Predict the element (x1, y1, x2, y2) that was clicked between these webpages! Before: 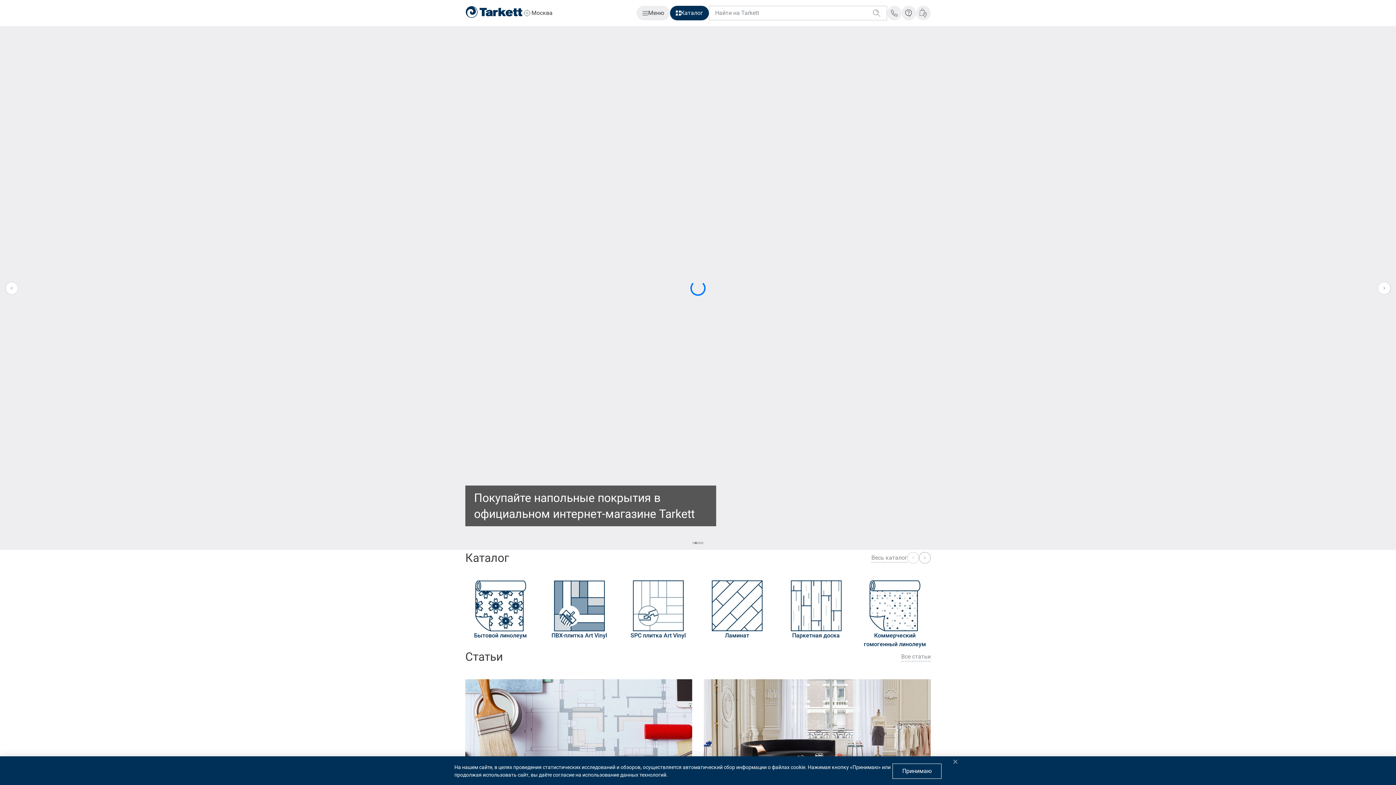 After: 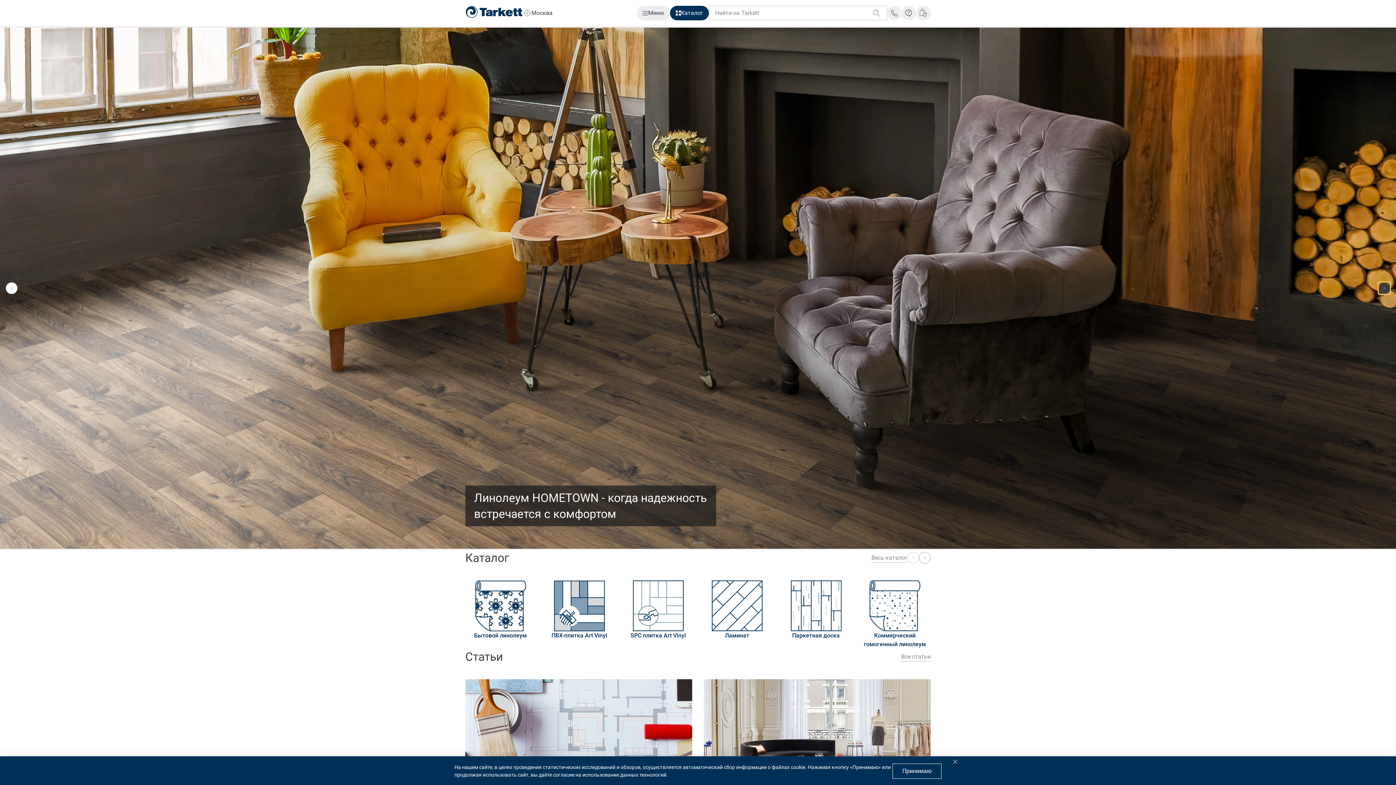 Action: bbox: (1378, 282, 1390, 294) label: Следующий слайд